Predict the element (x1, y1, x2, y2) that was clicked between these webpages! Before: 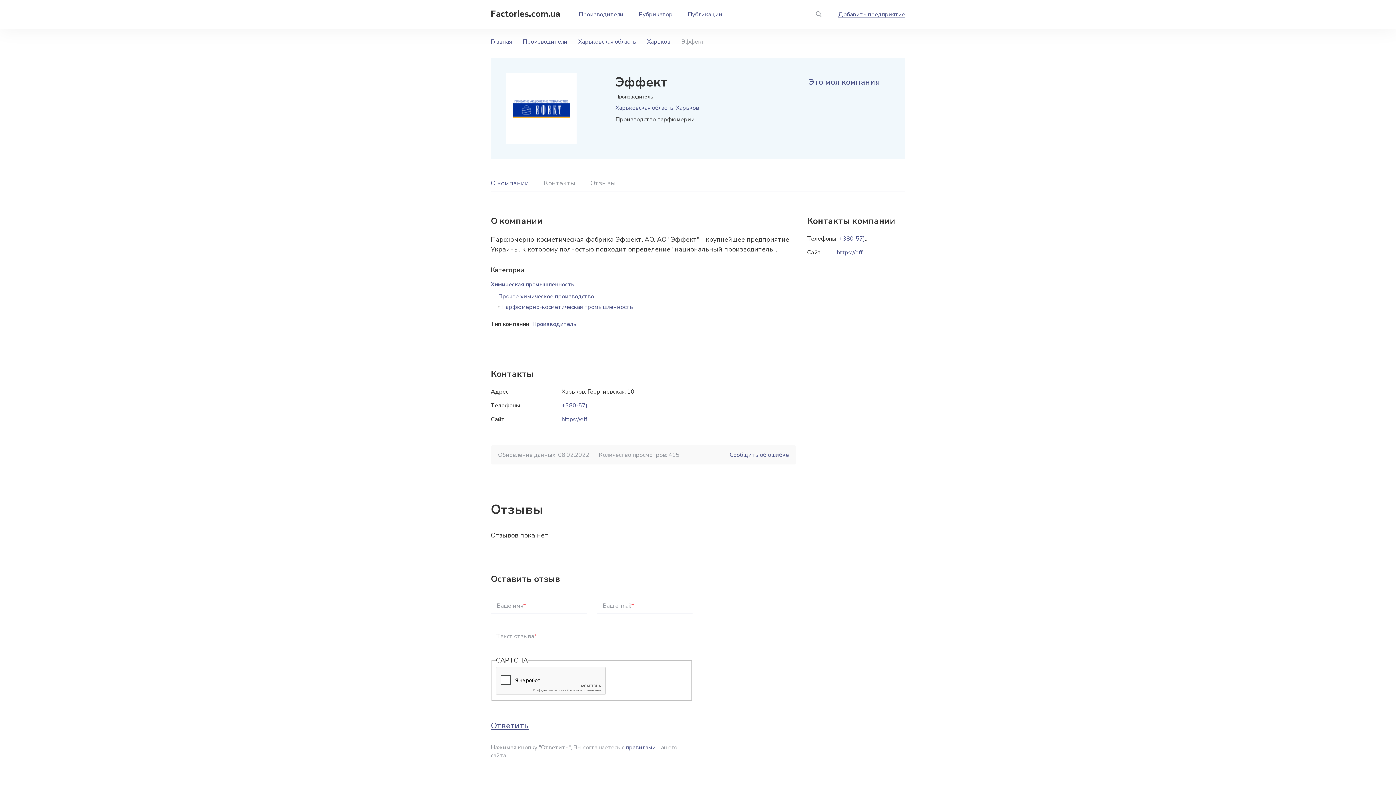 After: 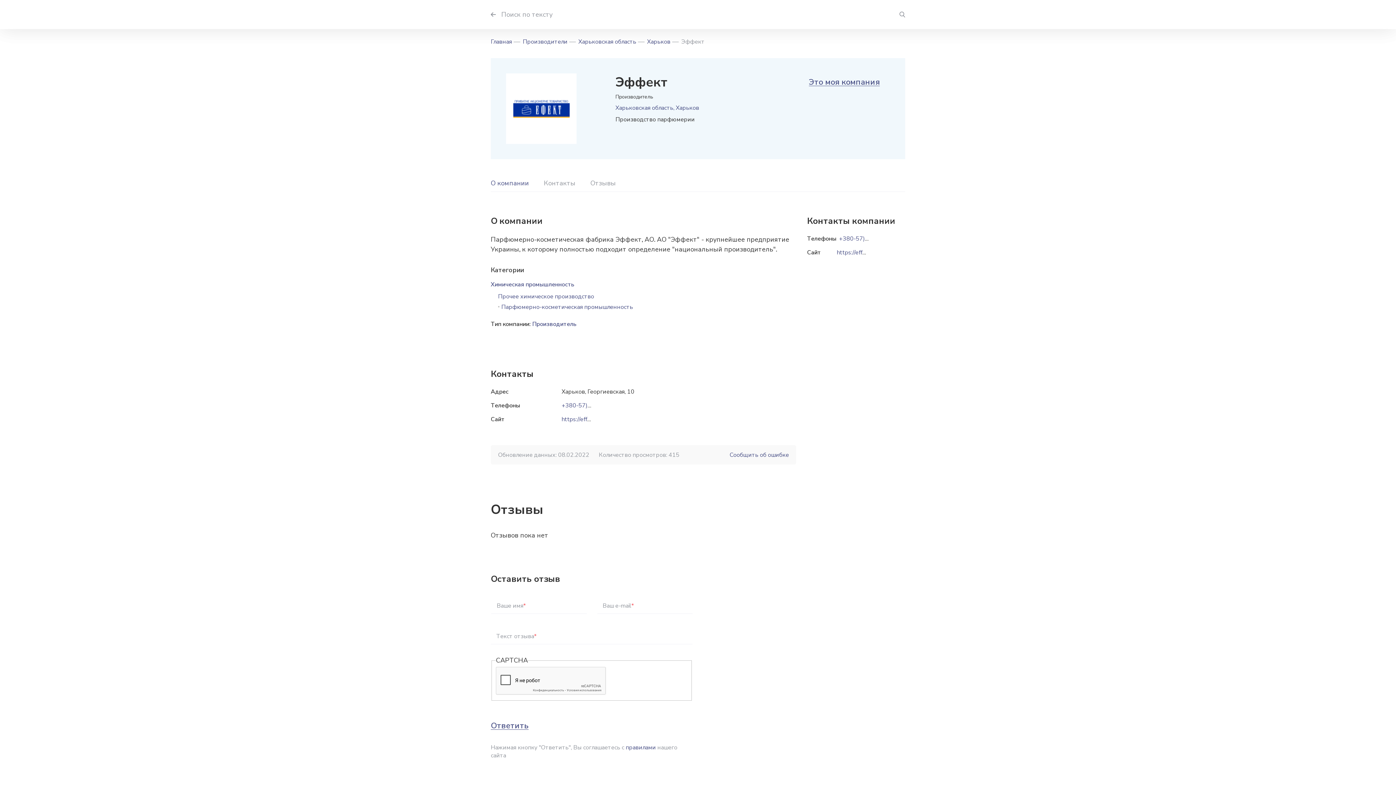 Action: bbox: (816, 11, 821, 17)